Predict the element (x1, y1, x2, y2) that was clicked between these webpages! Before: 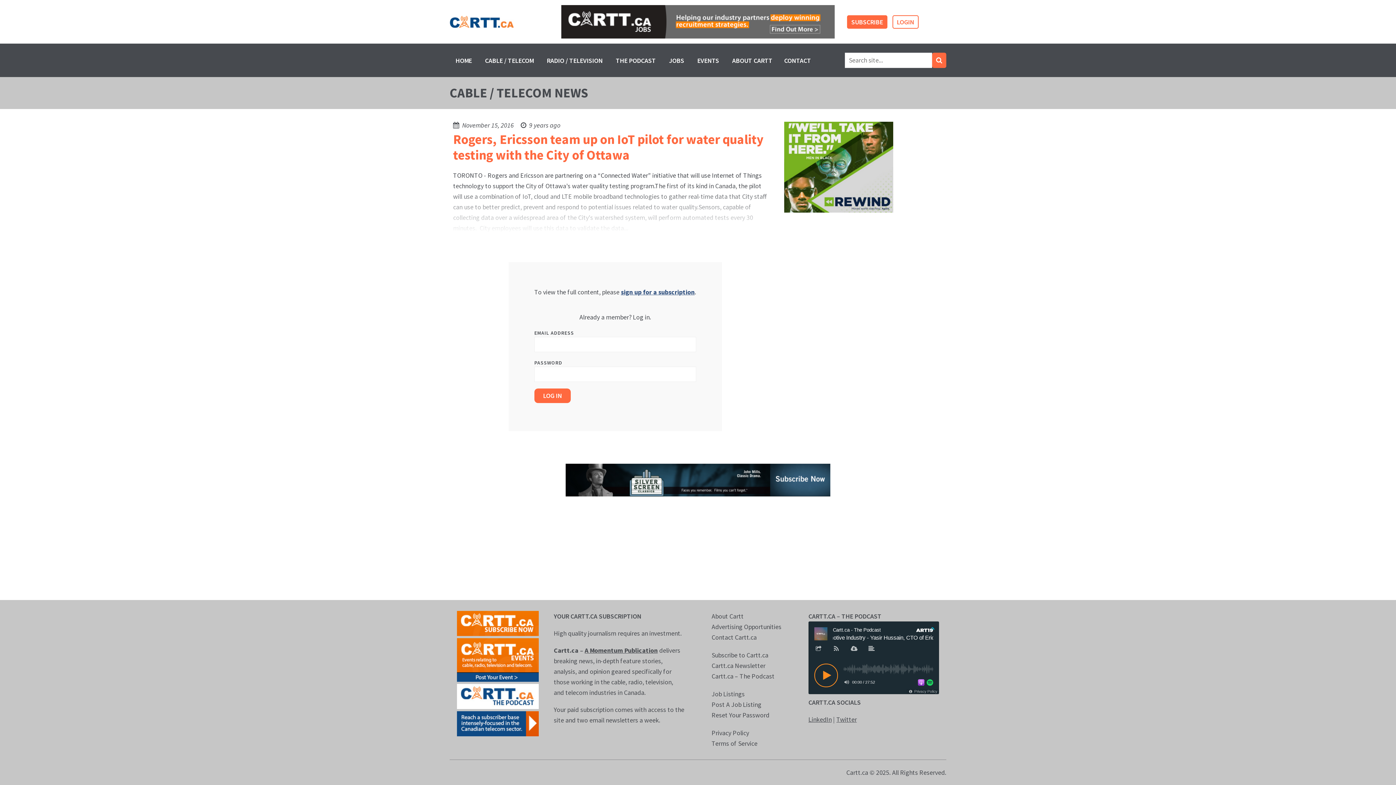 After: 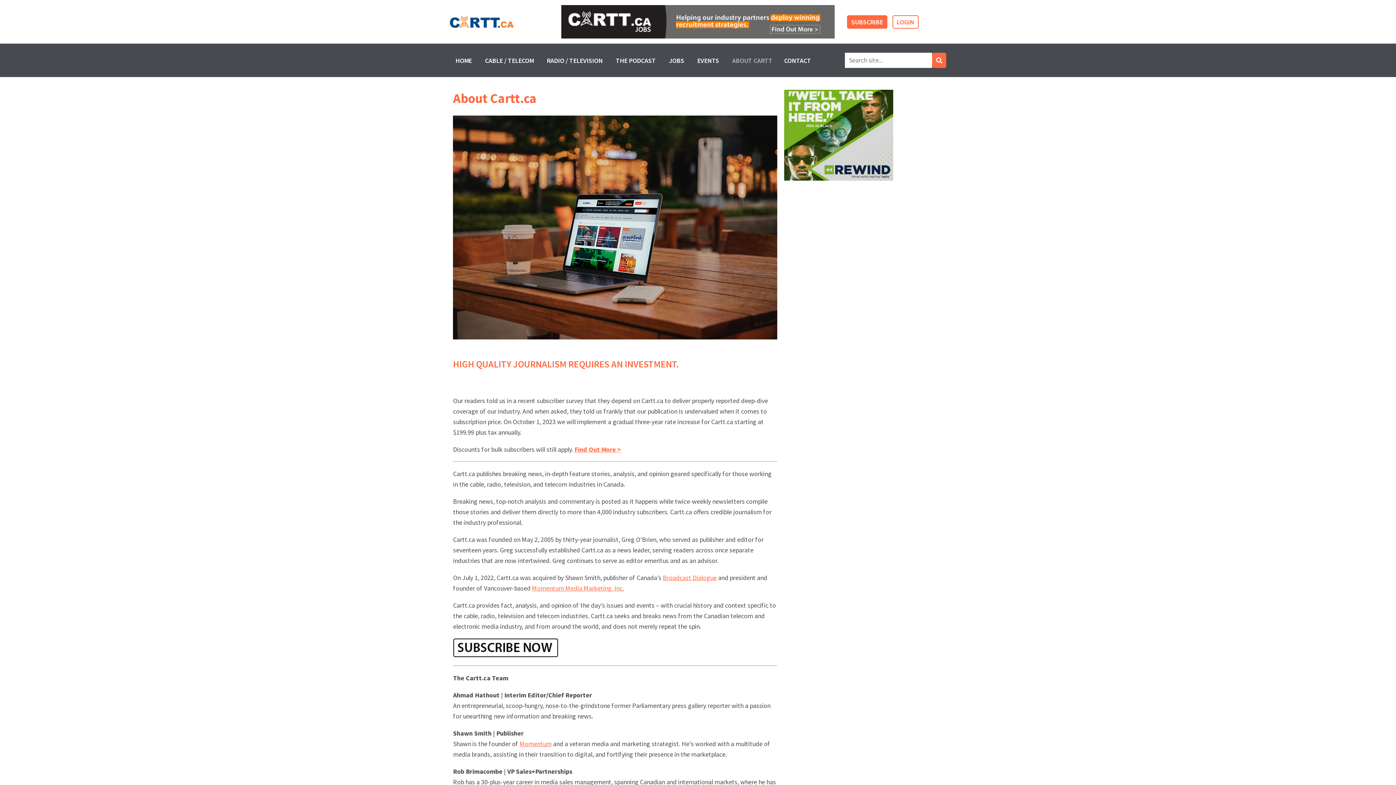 Action: label: About Cartt bbox: (711, 611, 794, 621)